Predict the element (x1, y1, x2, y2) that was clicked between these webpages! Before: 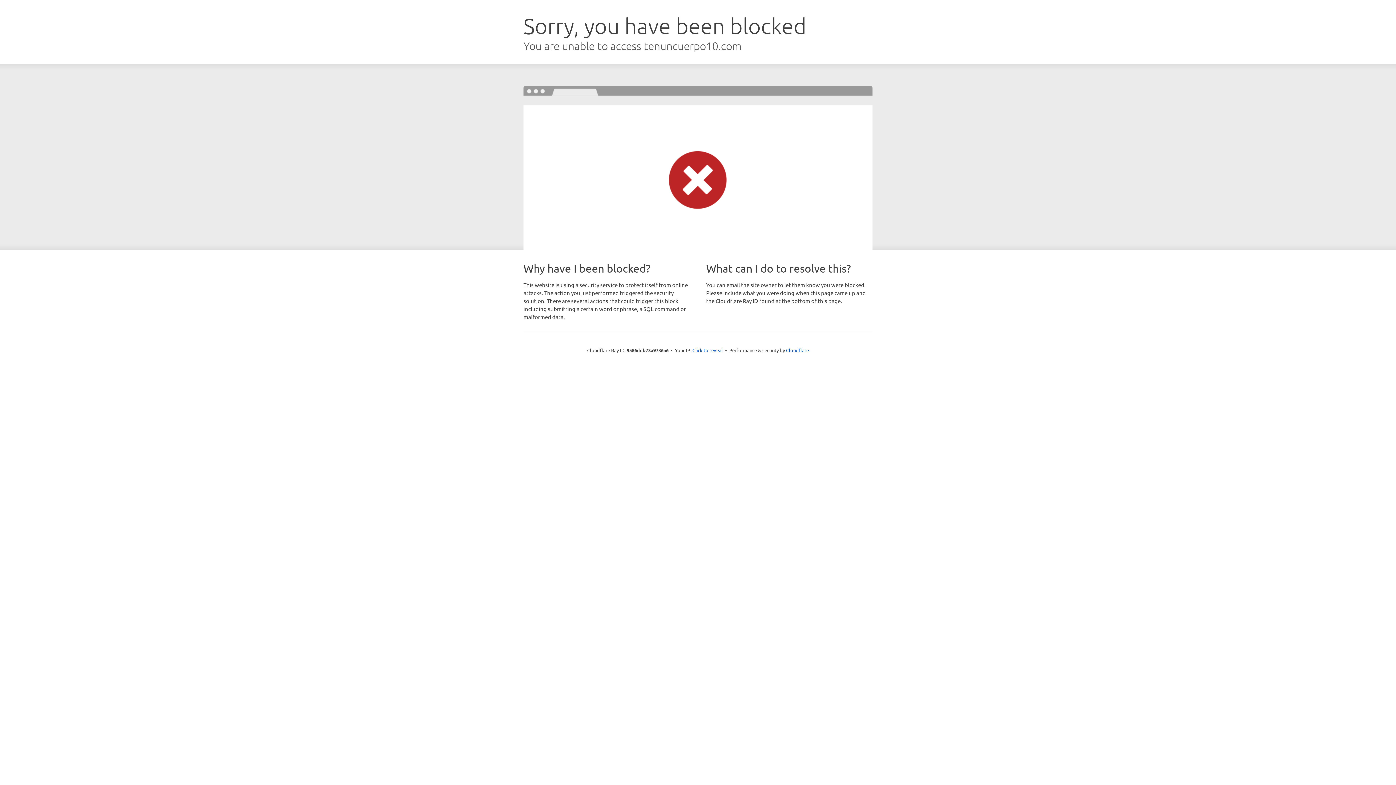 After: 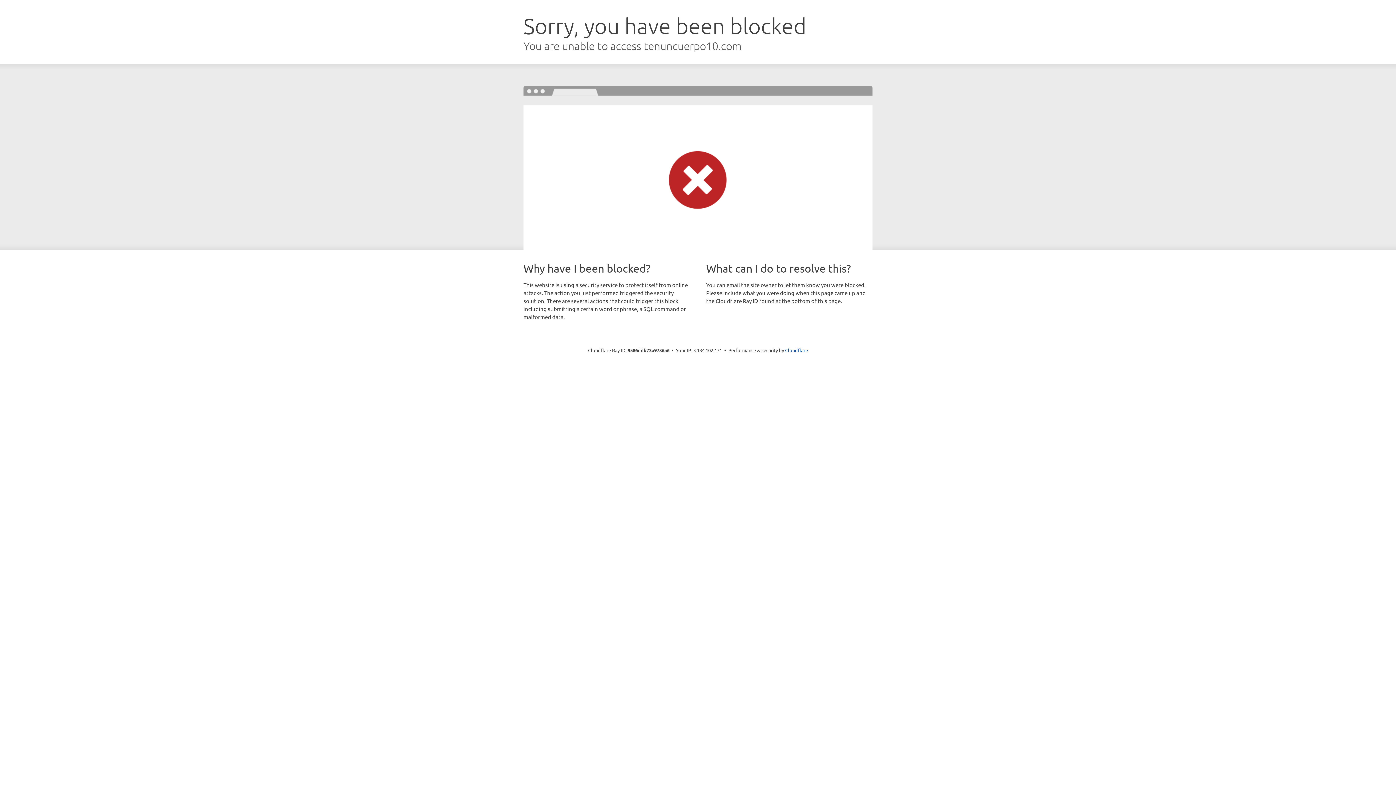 Action: label: Click to reveal bbox: (692, 346, 723, 353)